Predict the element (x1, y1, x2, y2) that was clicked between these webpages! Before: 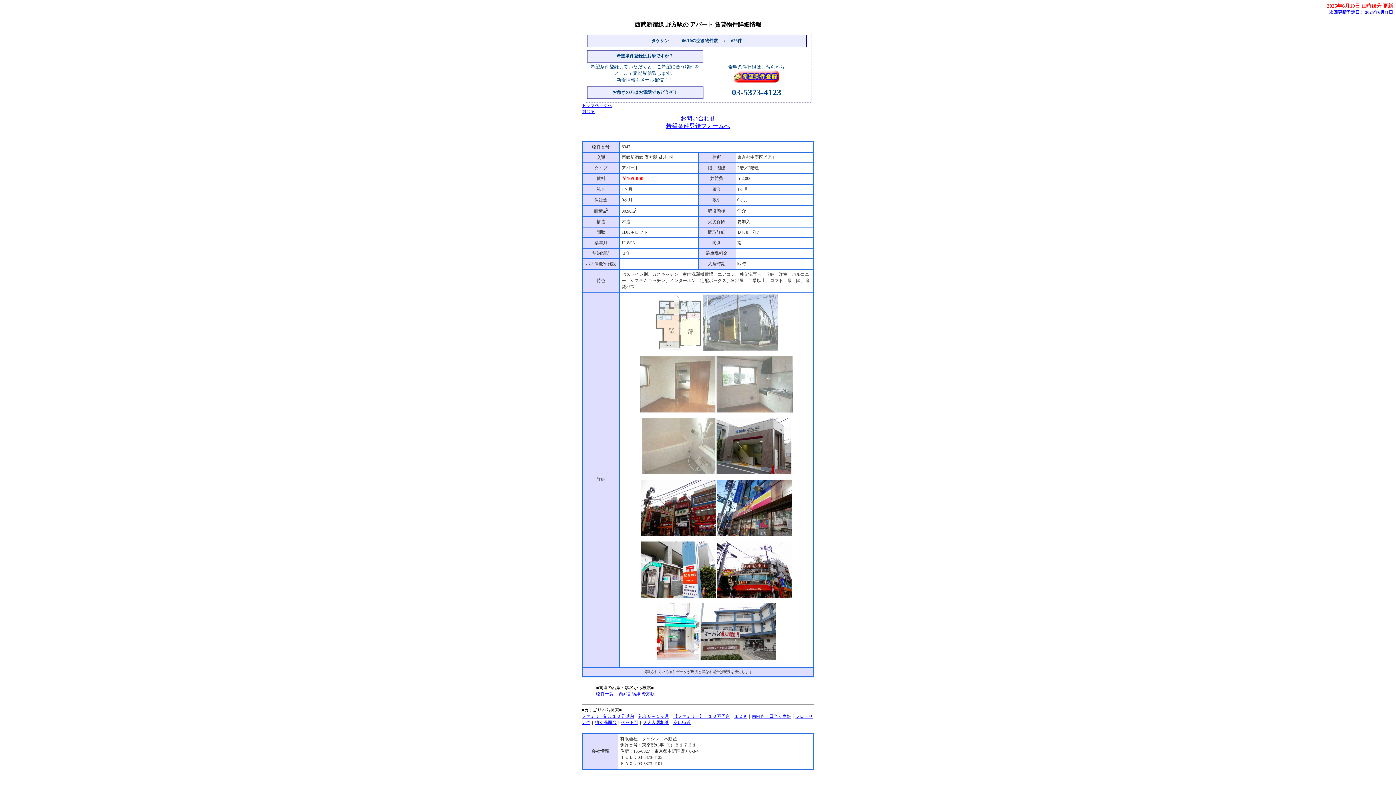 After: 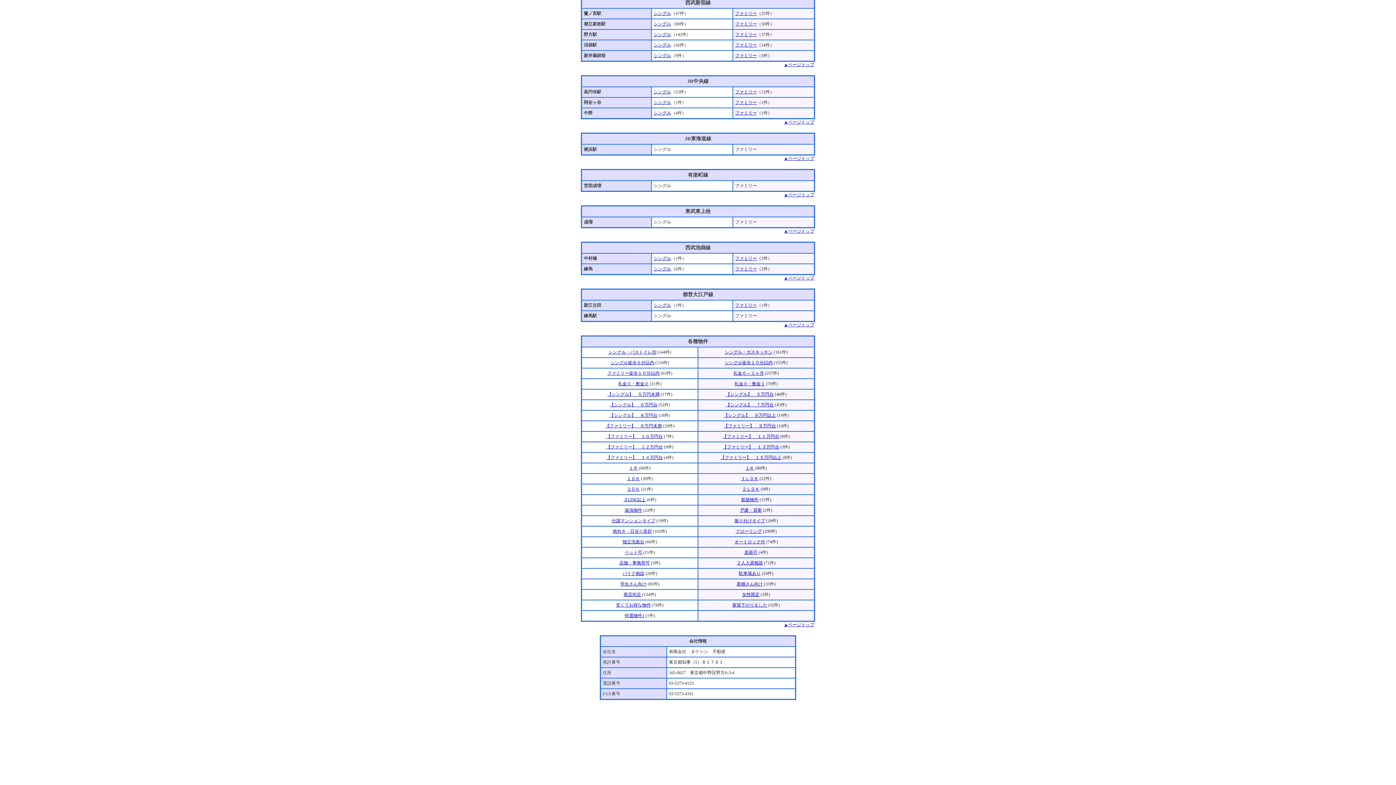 Action: label: 物件一覧 bbox: (596, 691, 613, 696)